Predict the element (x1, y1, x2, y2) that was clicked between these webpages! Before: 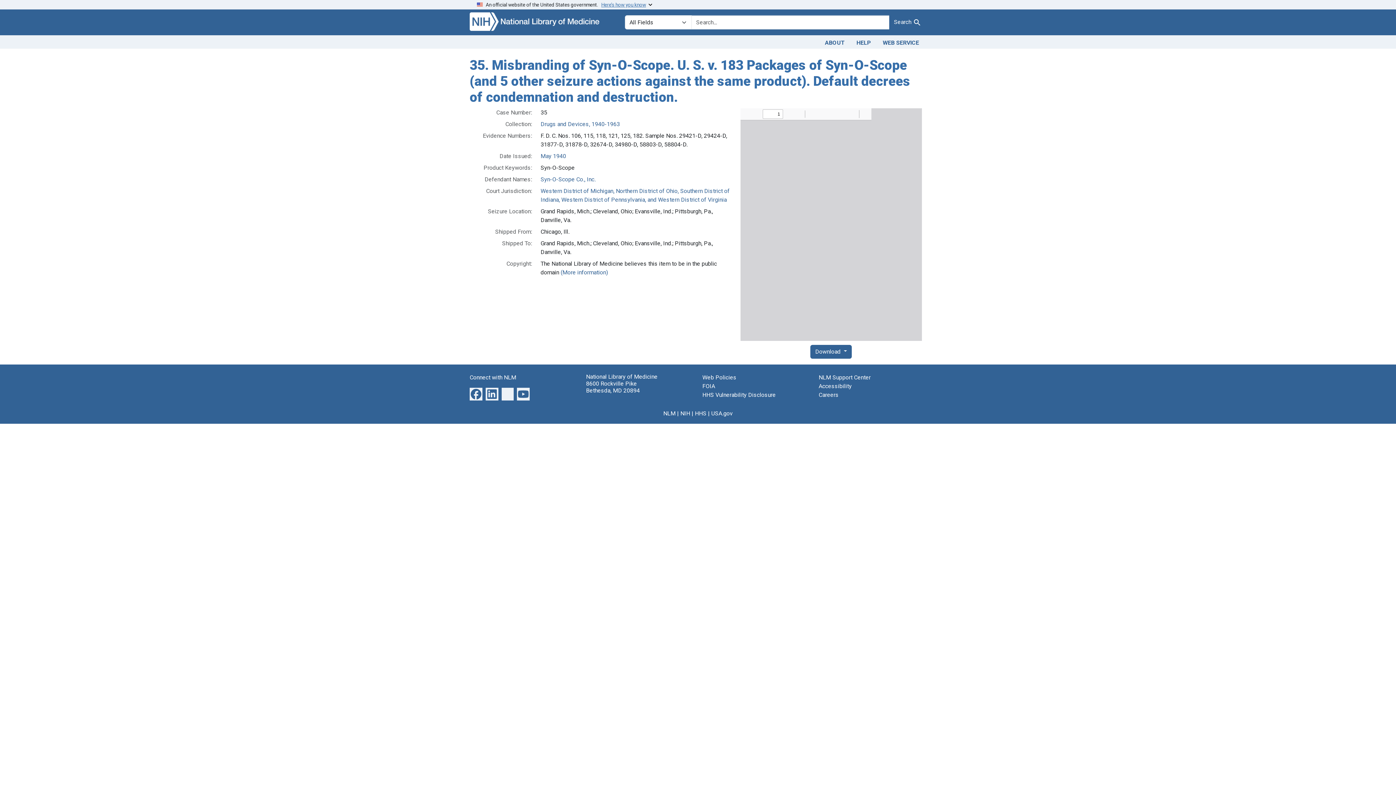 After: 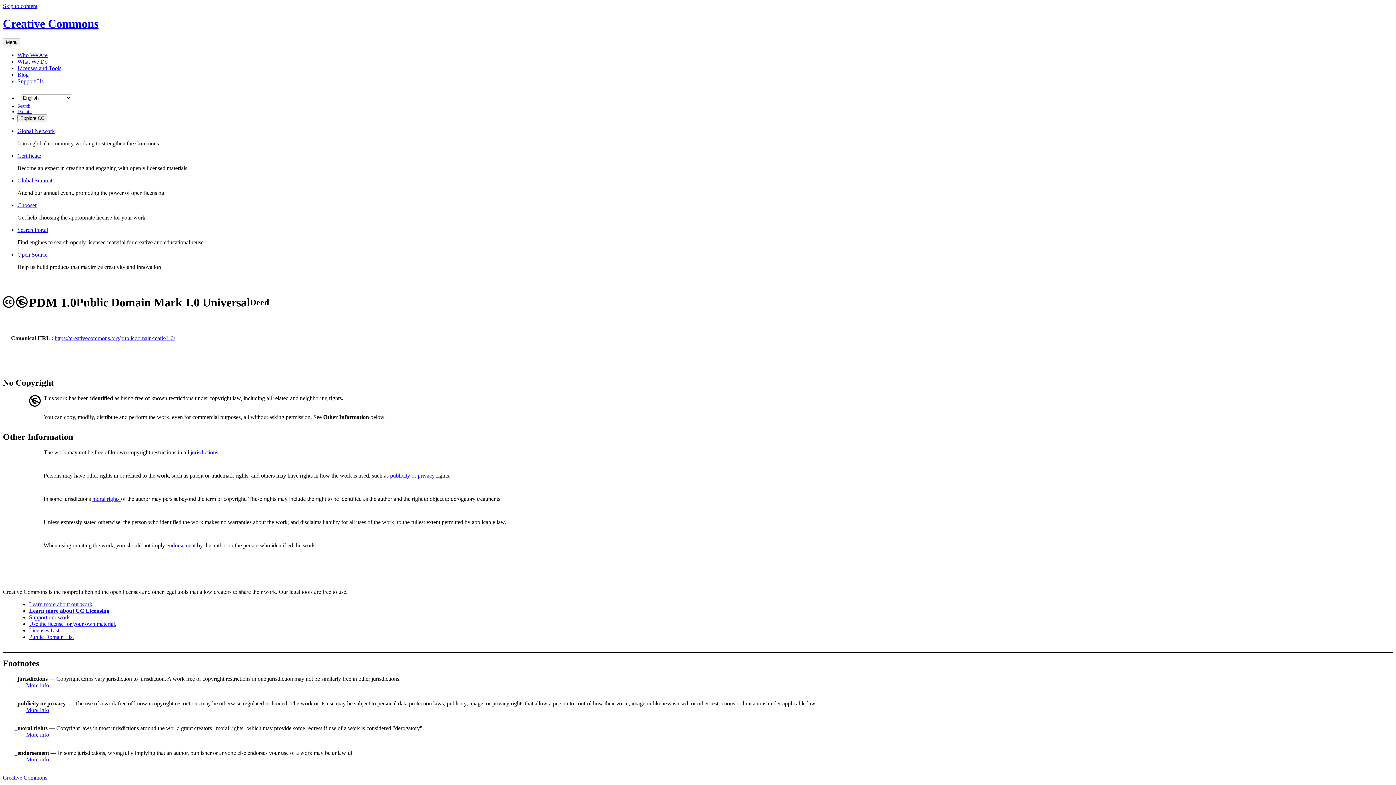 Action: label: (More information) bbox: (560, 268, 608, 275)